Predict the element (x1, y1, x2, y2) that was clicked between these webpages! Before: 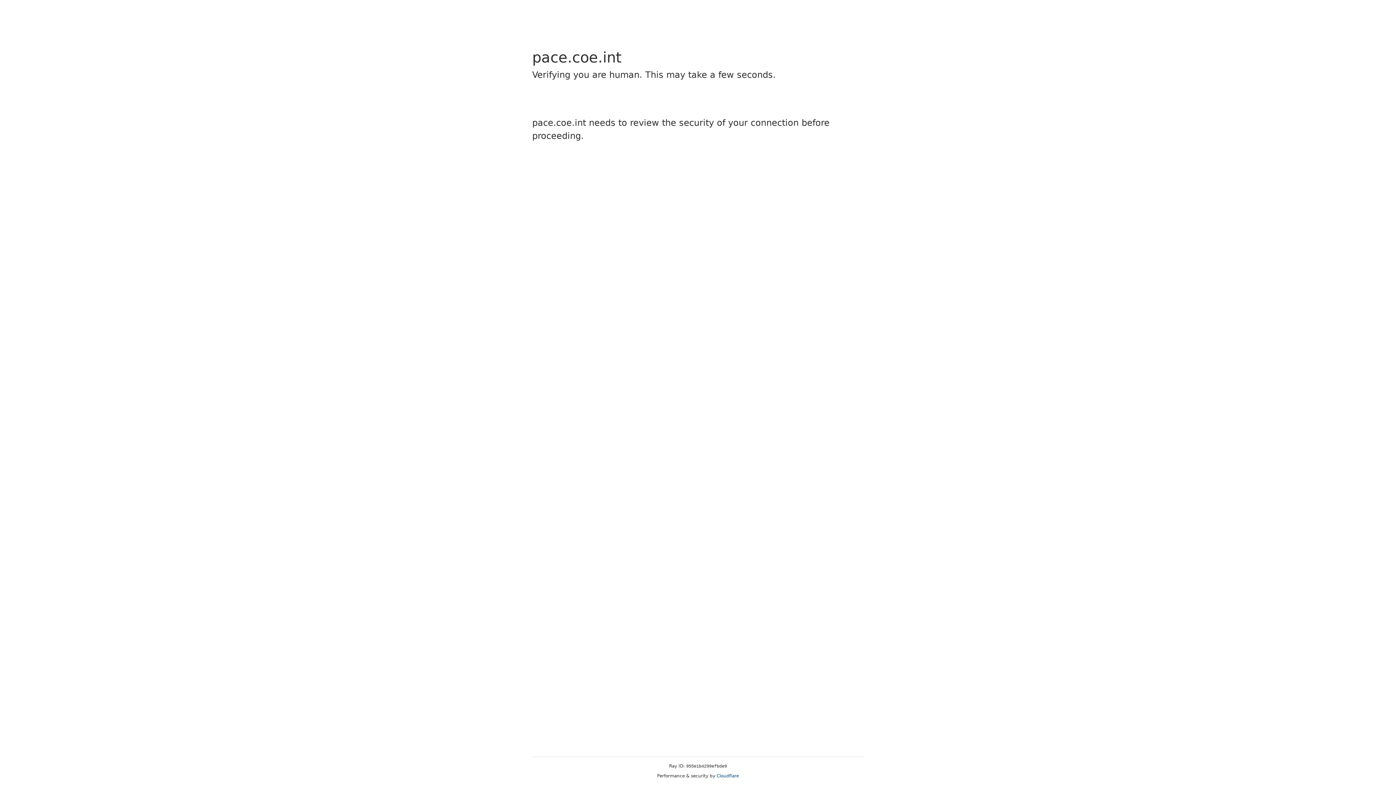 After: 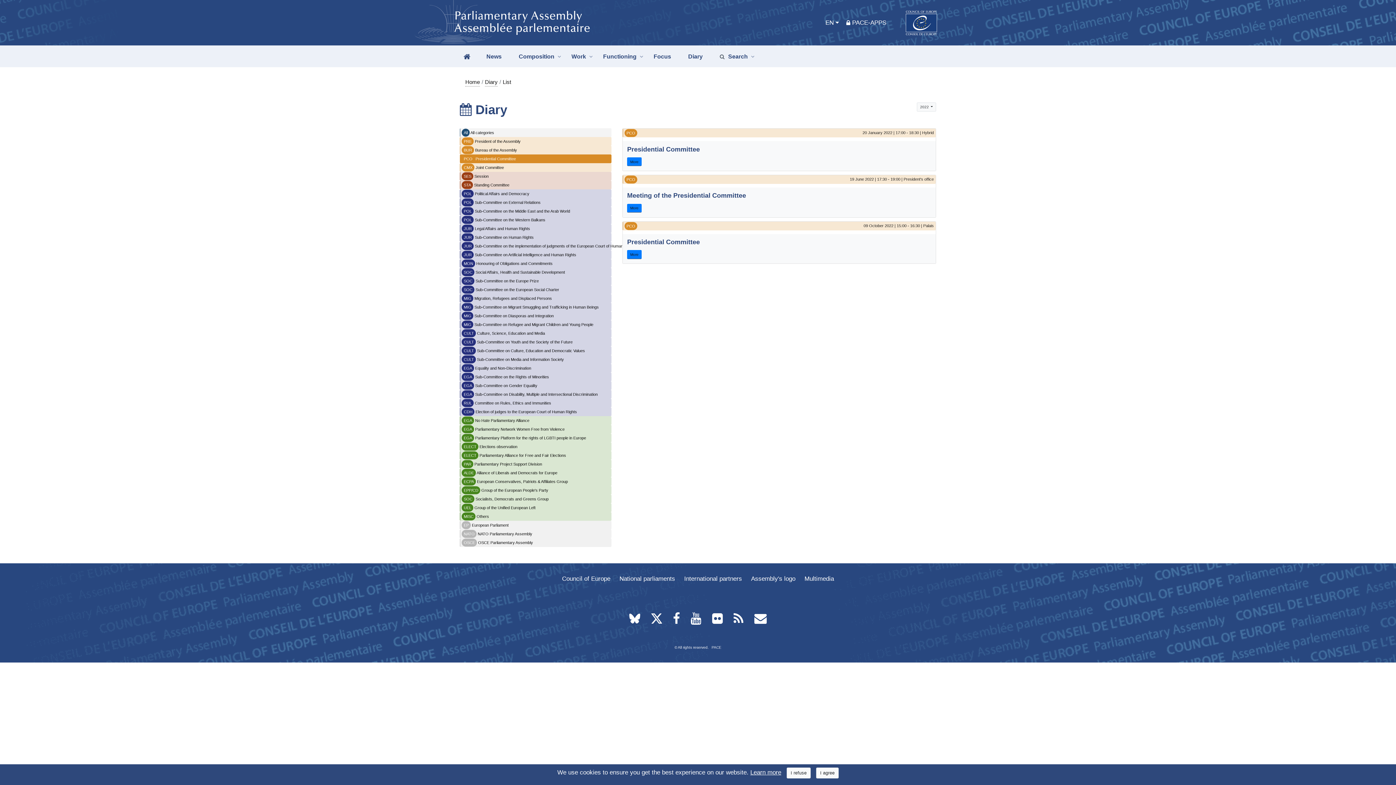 Action: label: Cloudflare bbox: (716, 773, 739, 778)